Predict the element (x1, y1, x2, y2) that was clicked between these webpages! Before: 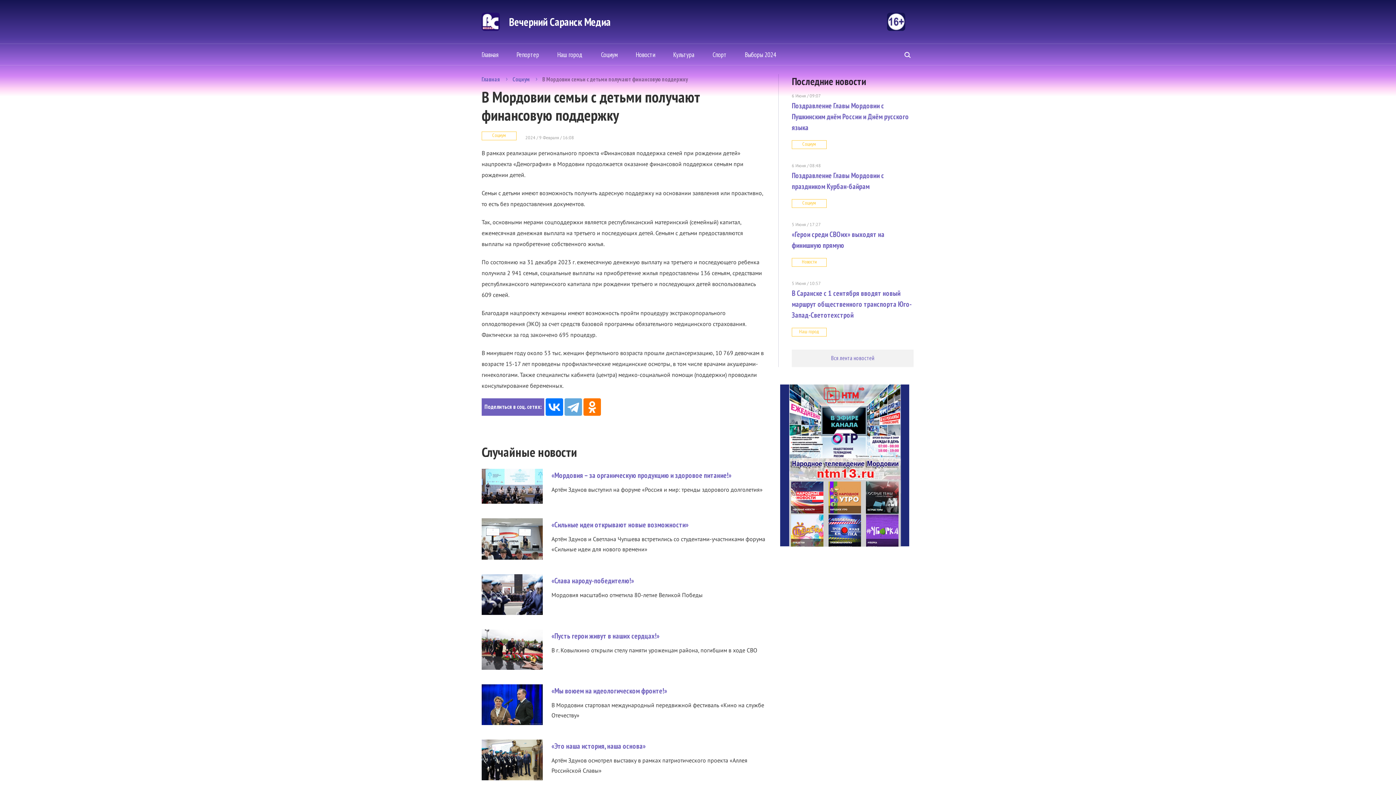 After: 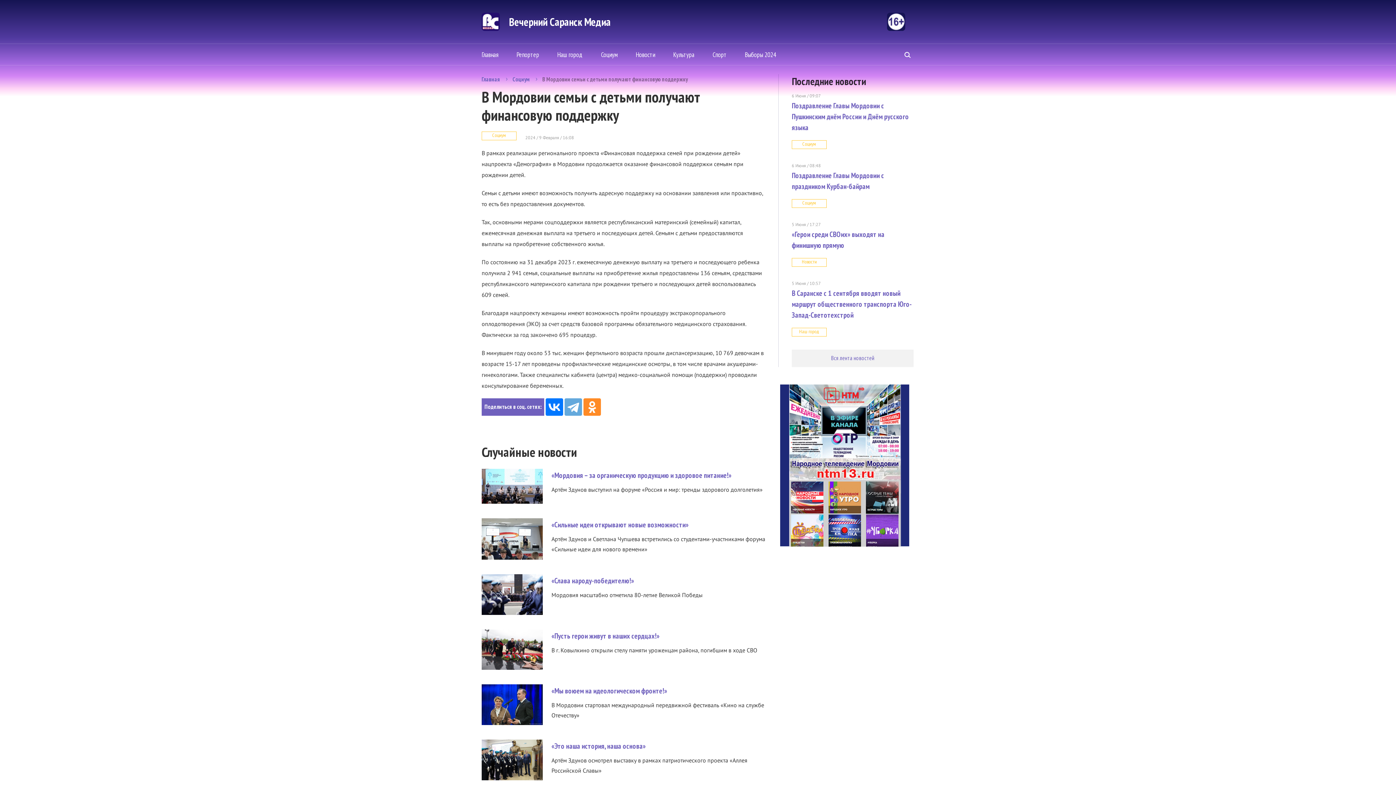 Action: bbox: (583, 398, 601, 416)